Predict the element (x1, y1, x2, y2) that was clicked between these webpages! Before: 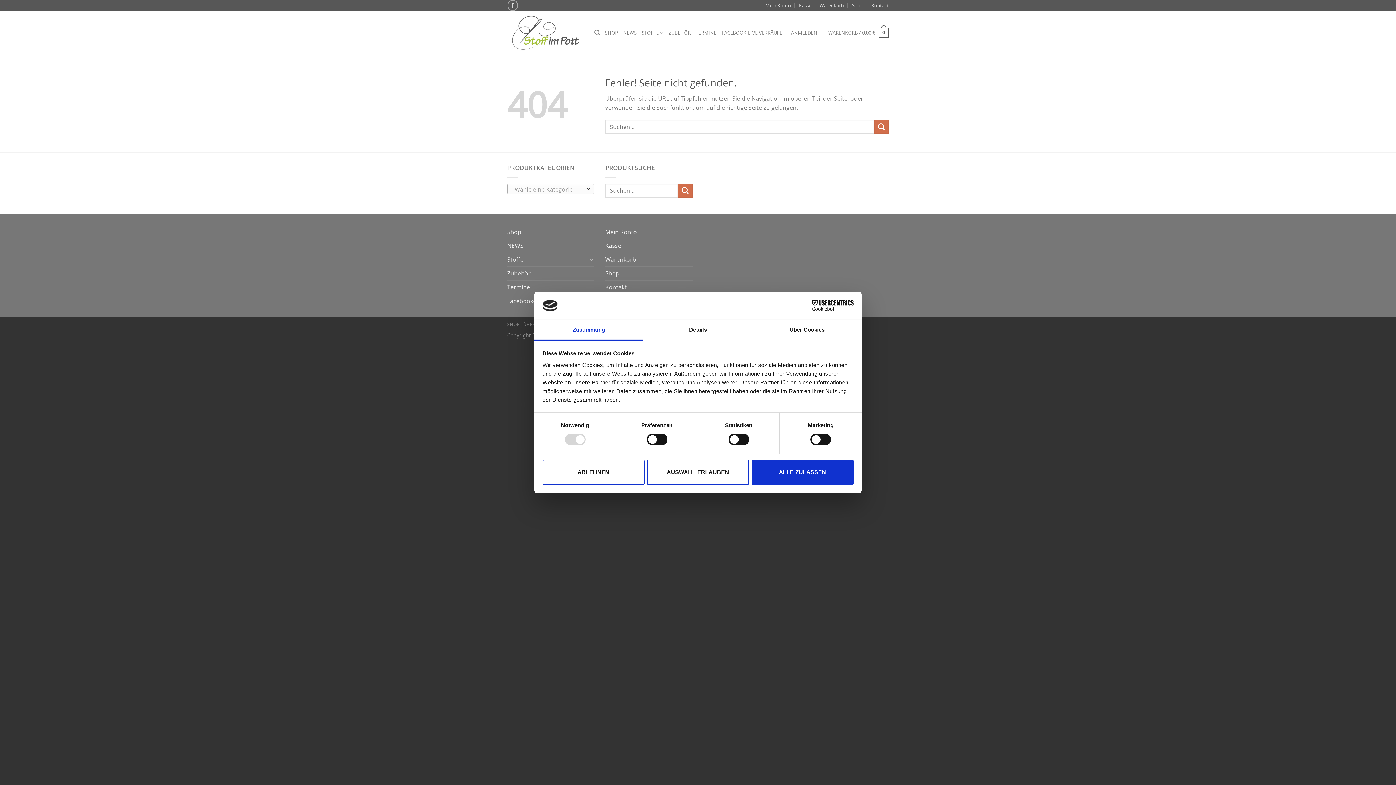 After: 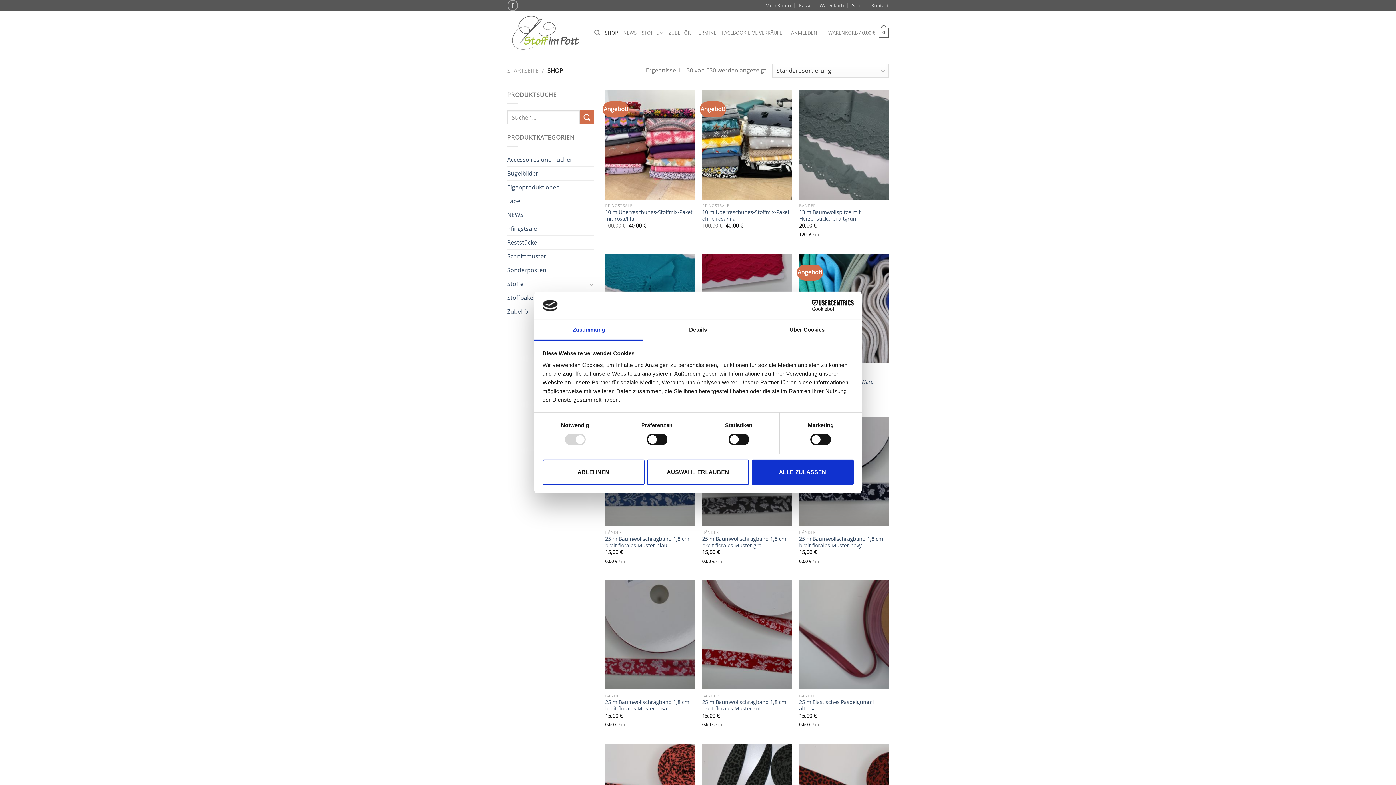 Action: bbox: (605, 25, 618, 40) label: SHOP